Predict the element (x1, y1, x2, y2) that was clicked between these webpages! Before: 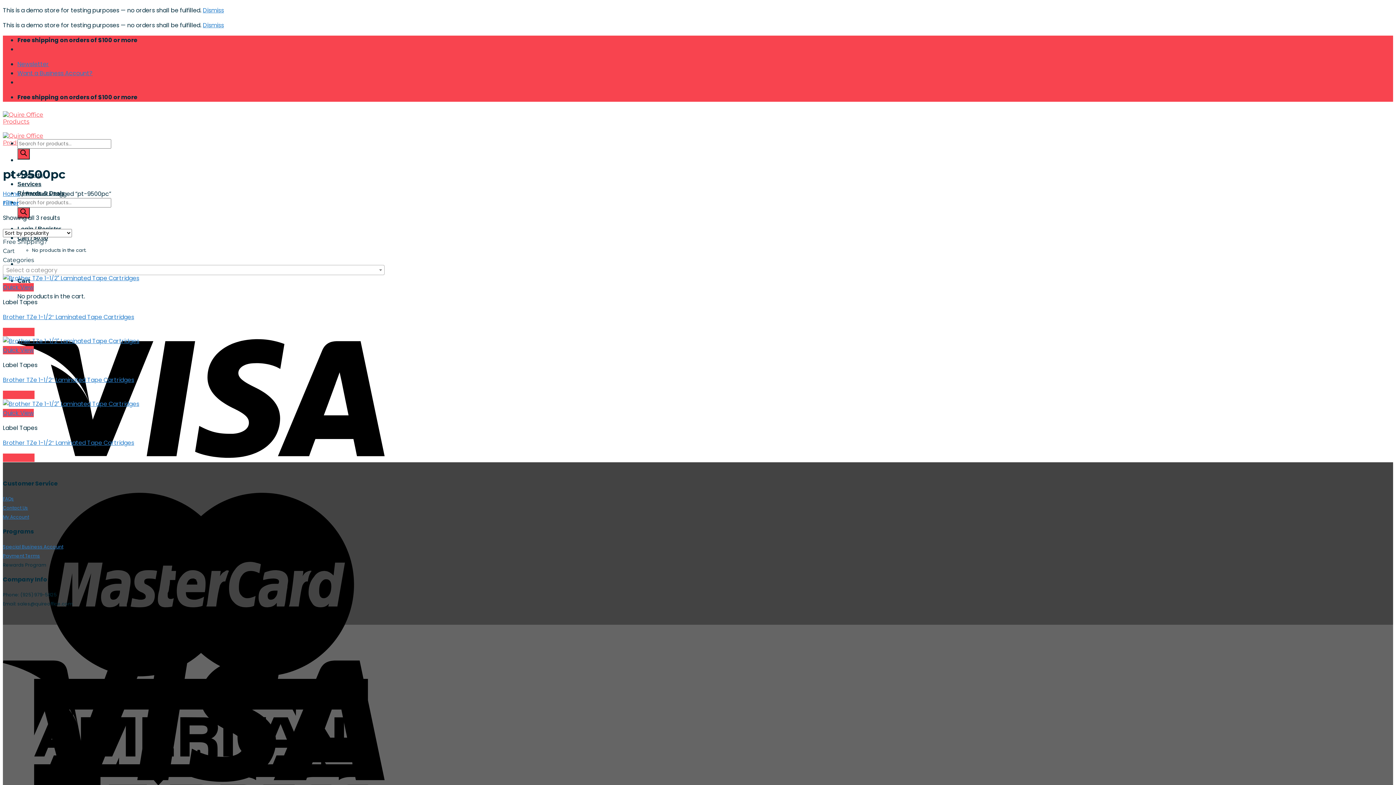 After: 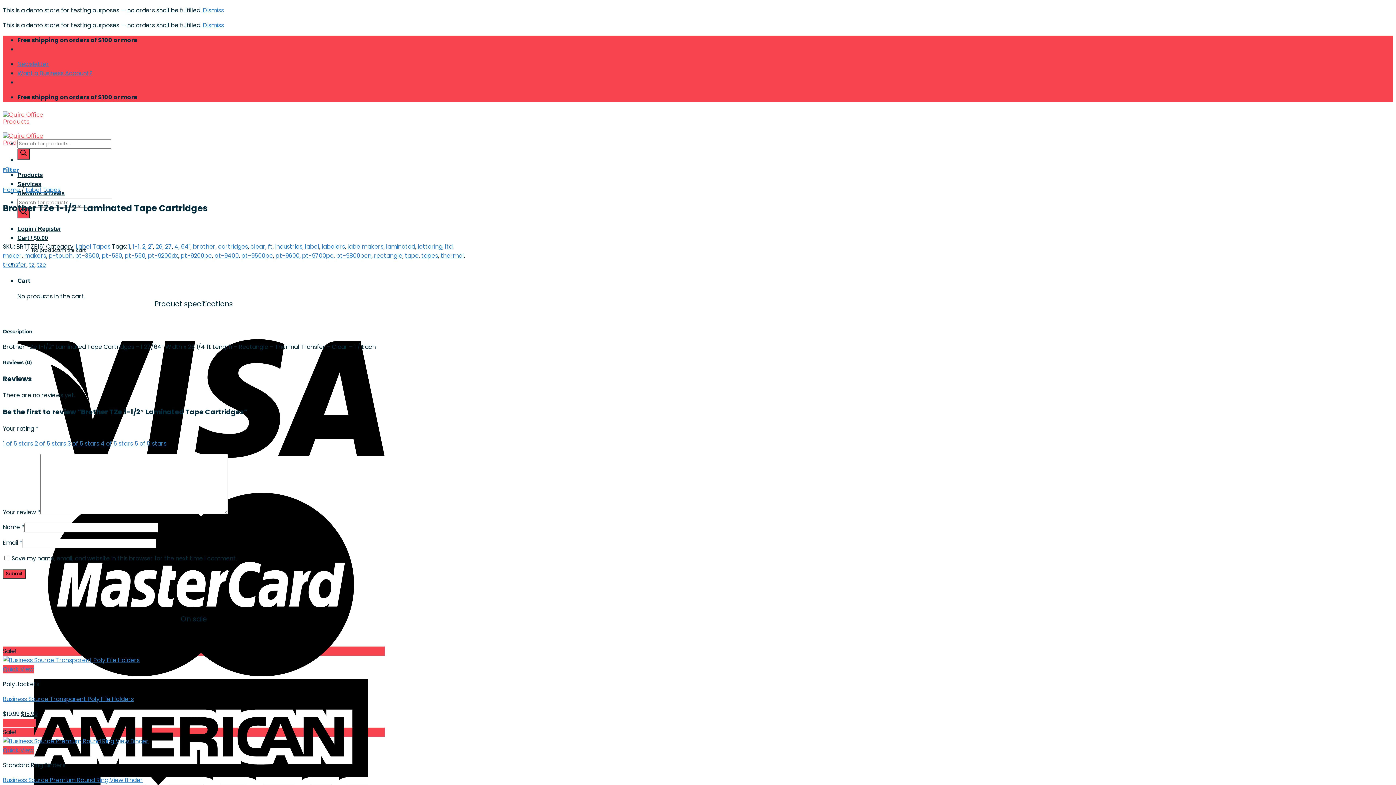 Action: bbox: (2, 453, 34, 462) label: Read more about “Brother TZe 1-1/2" Laminated Tape Cartridges”